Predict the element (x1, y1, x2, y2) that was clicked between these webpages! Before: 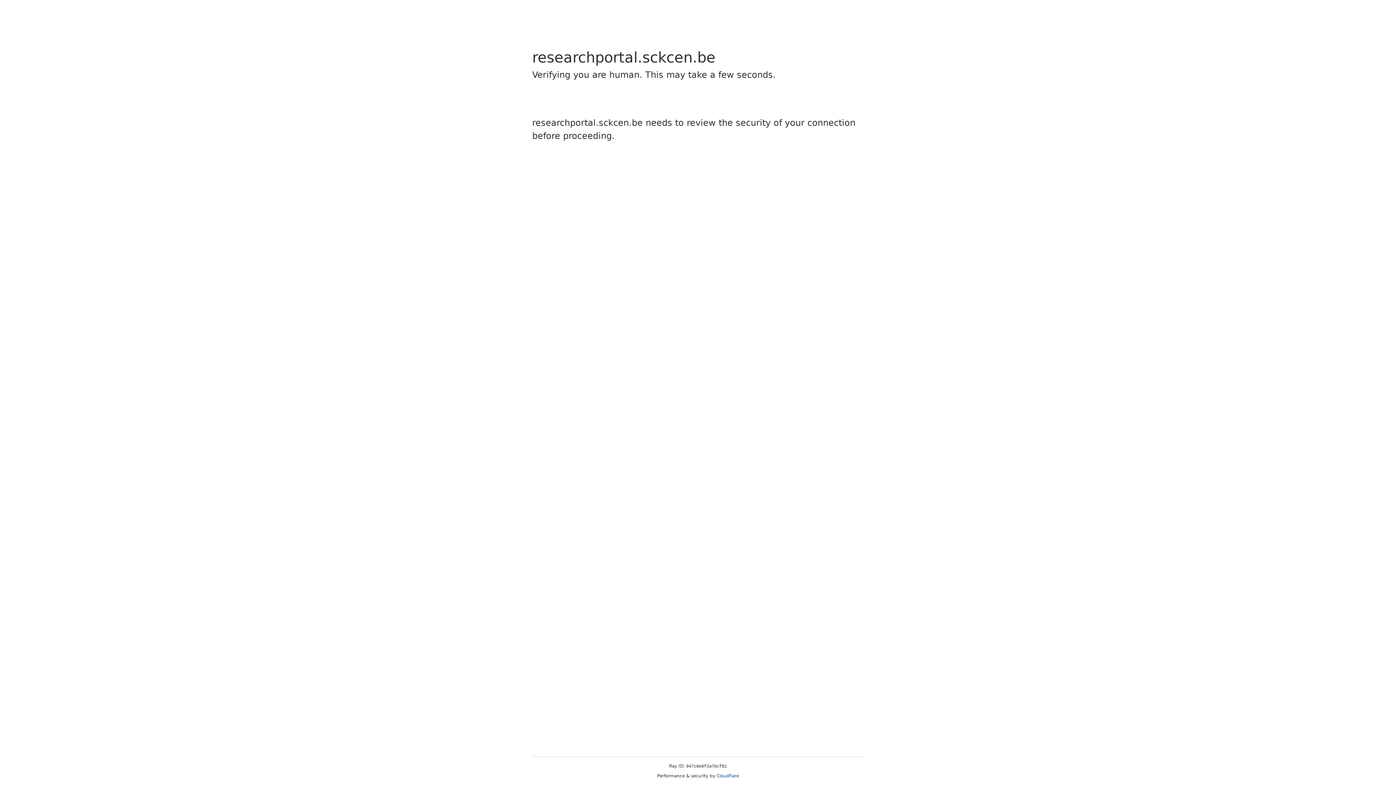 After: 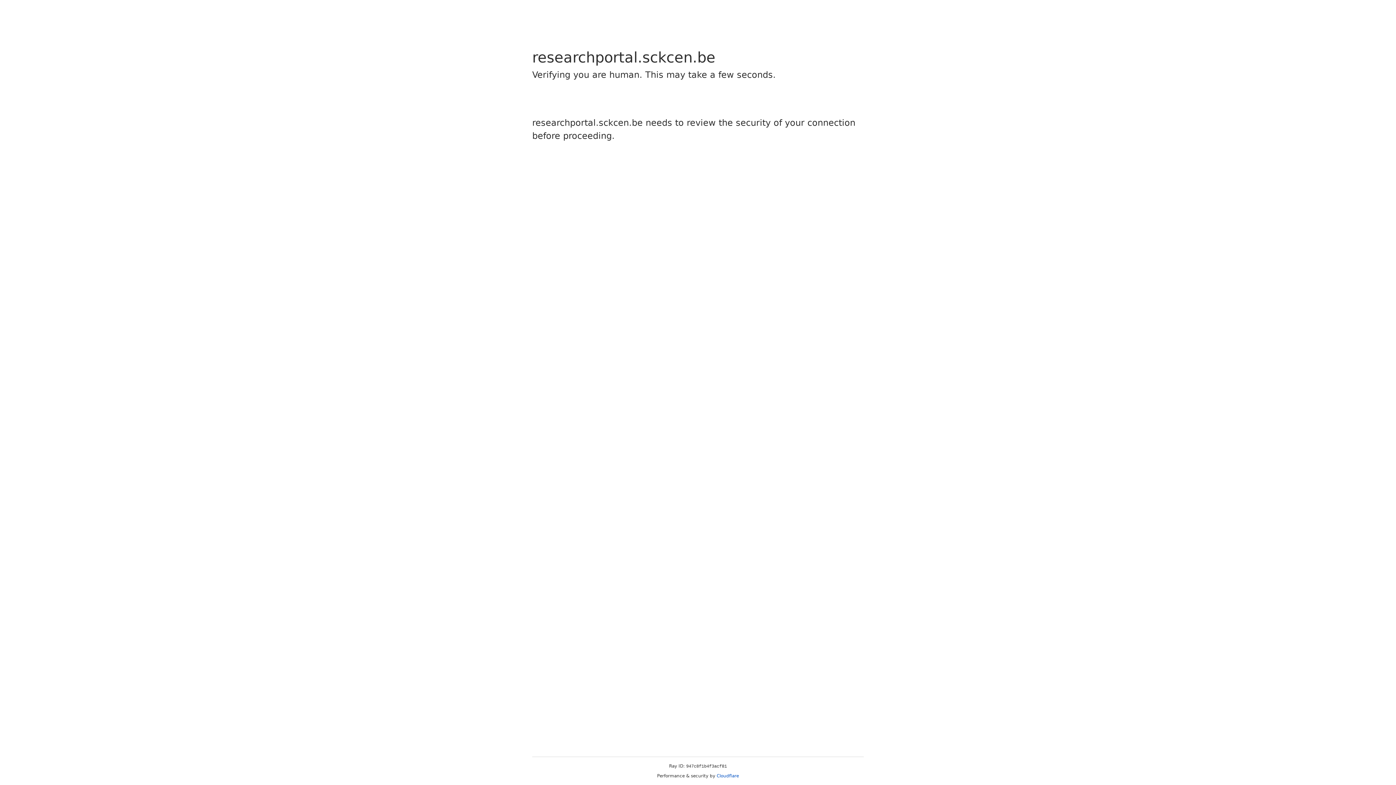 Action: label: Cloudflare bbox: (716, 773, 739, 778)